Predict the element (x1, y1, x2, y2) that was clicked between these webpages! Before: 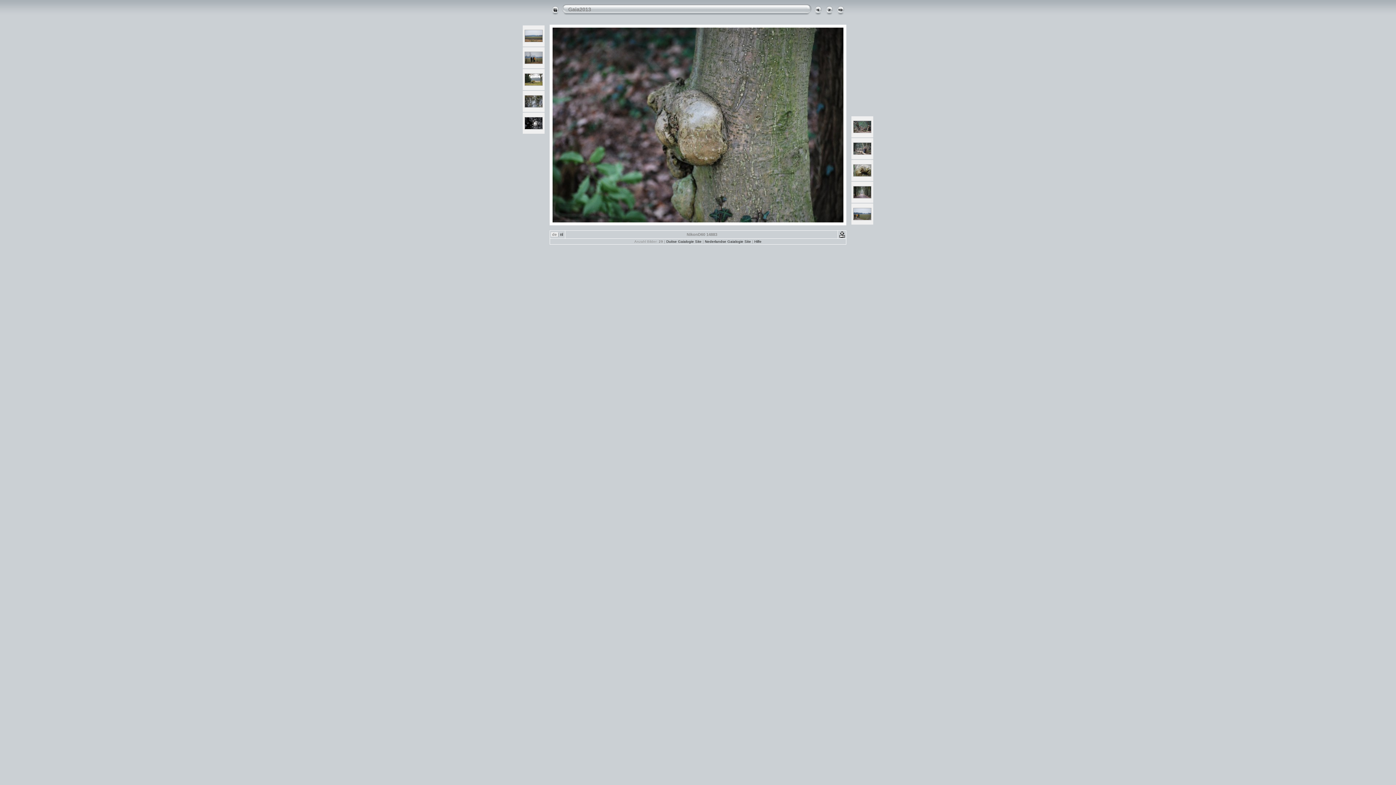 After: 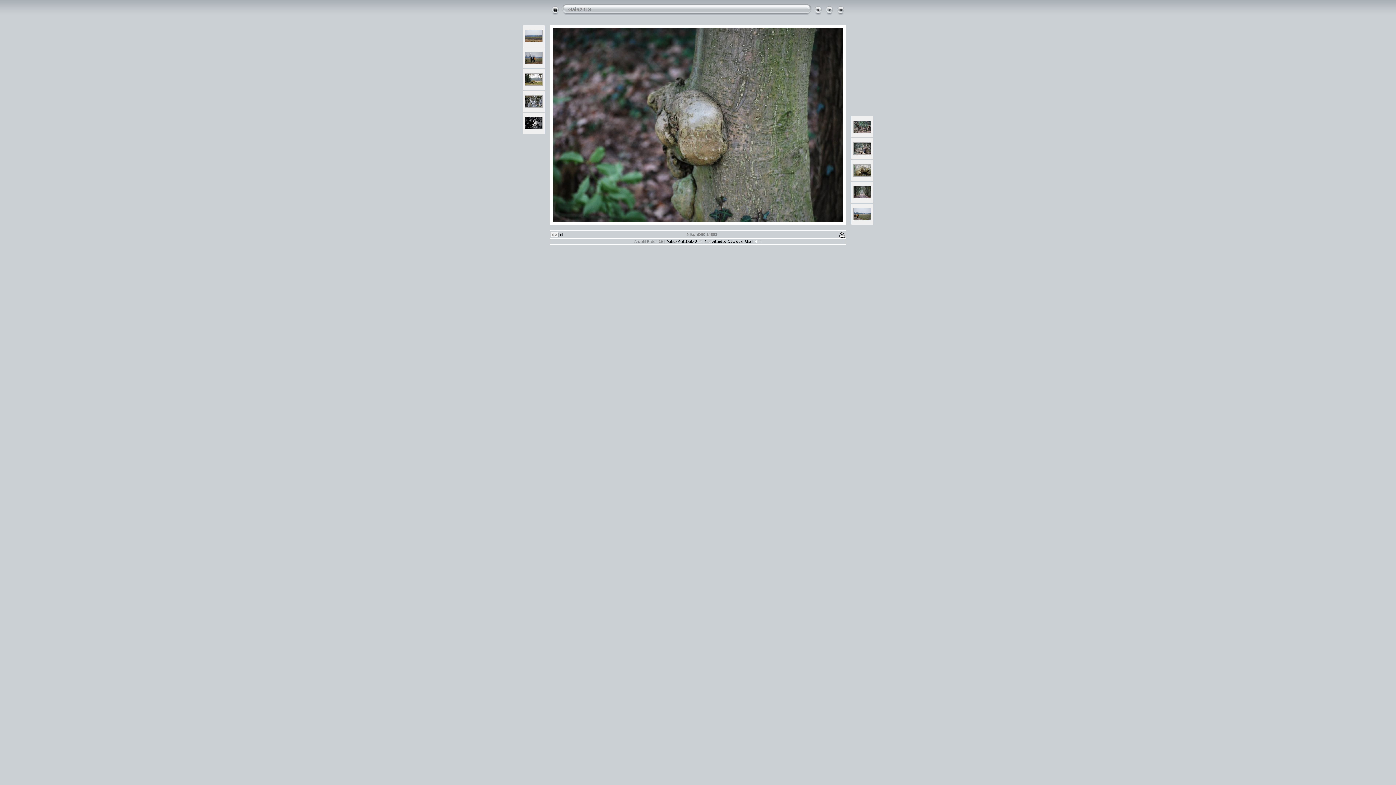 Action: label: Hilfe bbox: (754, 239, 761, 243)